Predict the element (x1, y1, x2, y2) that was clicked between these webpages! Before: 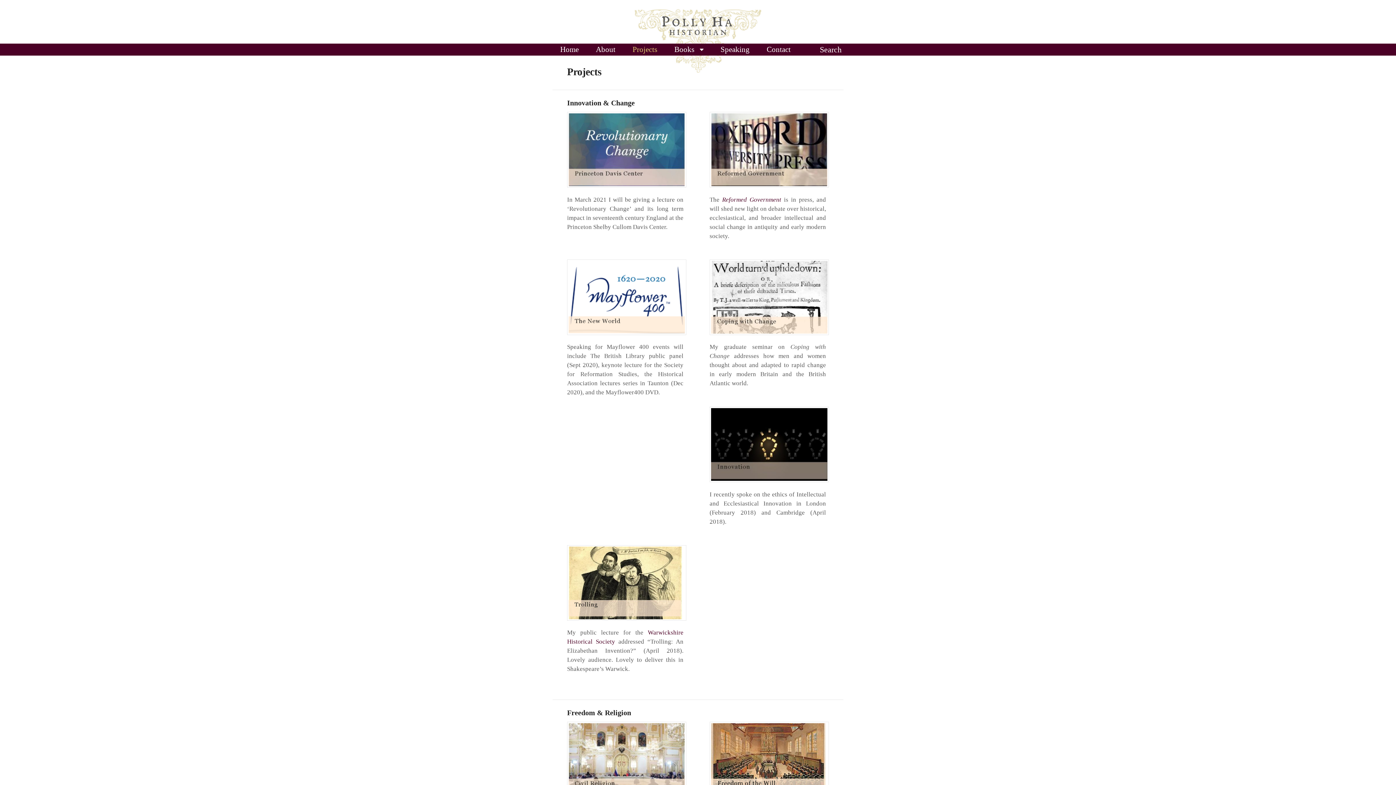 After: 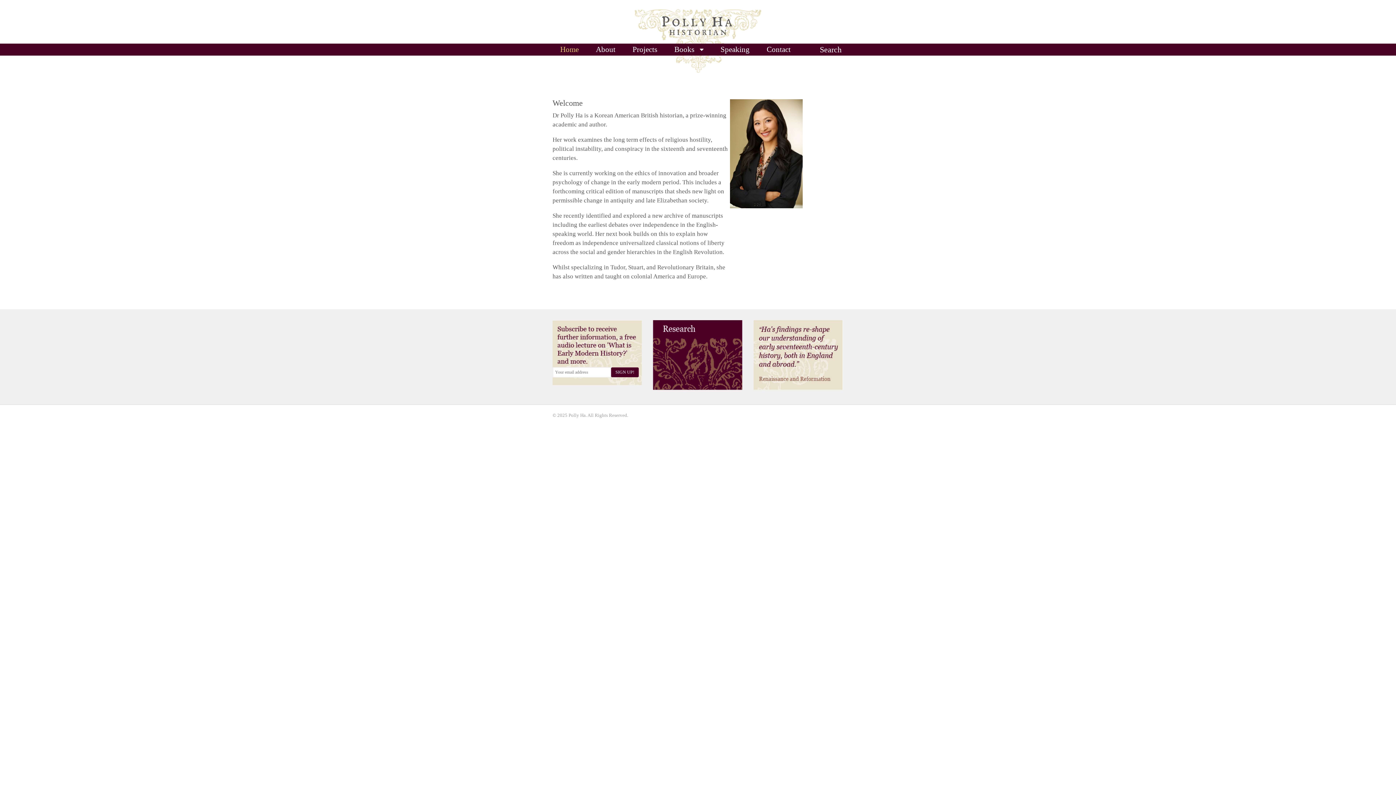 Action: label: Home bbox: (552, 43, 586, 55)